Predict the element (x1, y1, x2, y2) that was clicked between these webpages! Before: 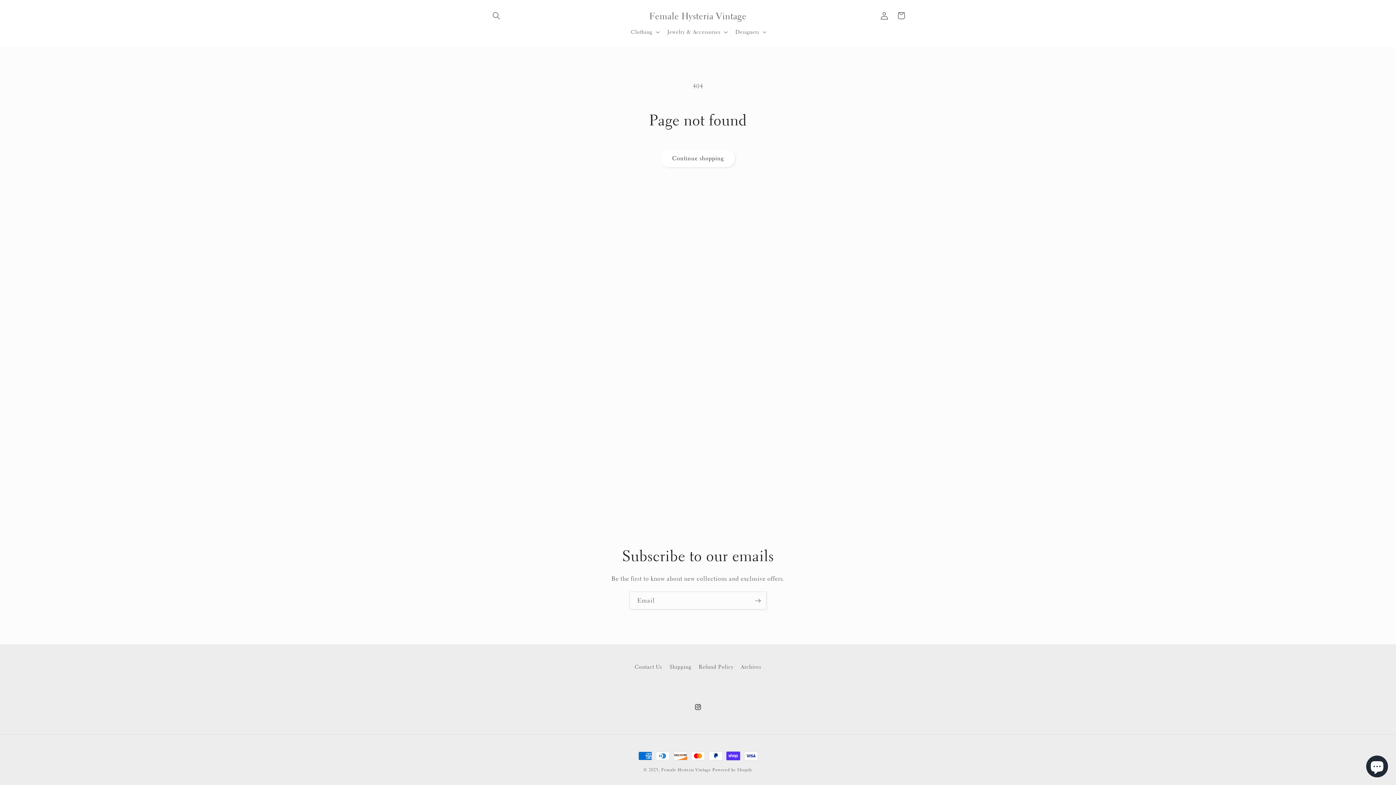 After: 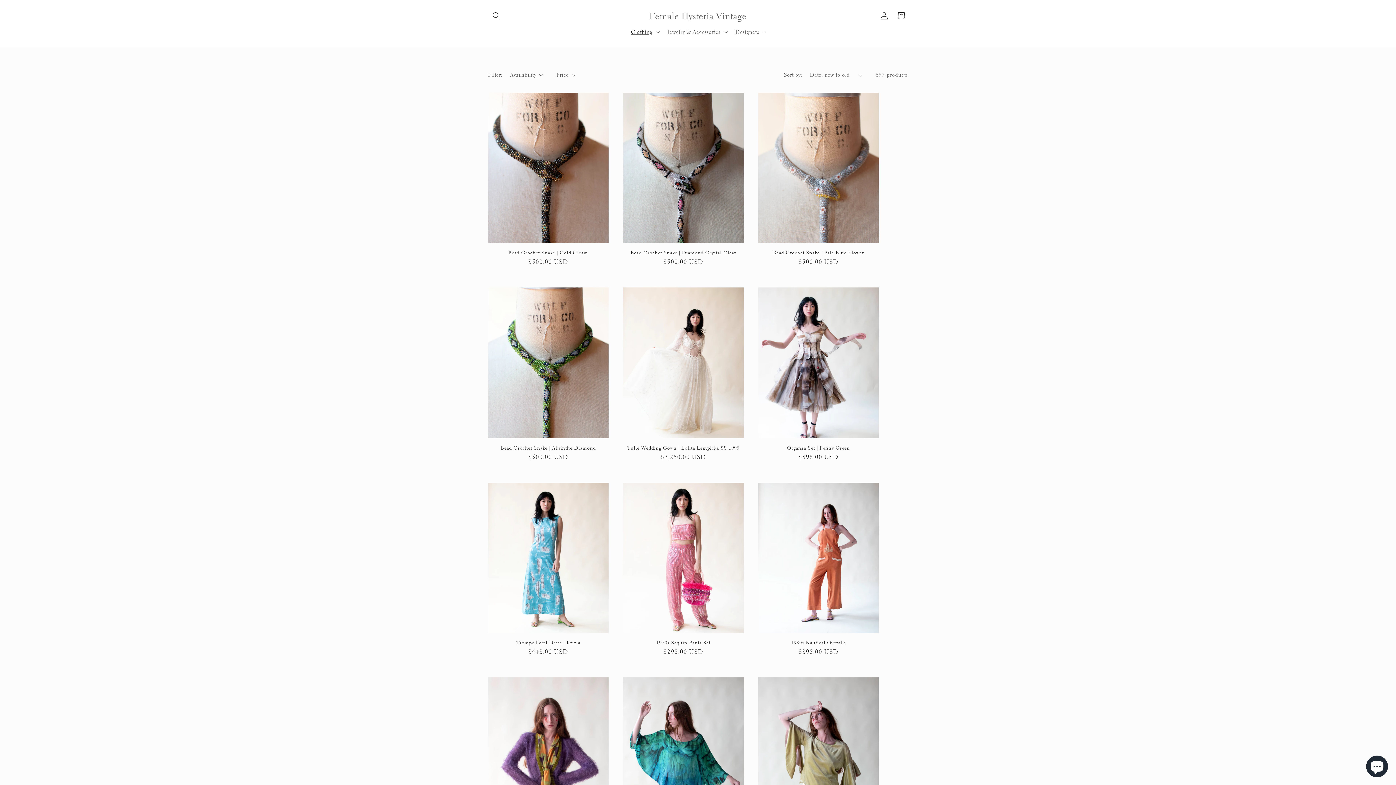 Action: label: Continue shopping bbox: (660, 149, 735, 167)